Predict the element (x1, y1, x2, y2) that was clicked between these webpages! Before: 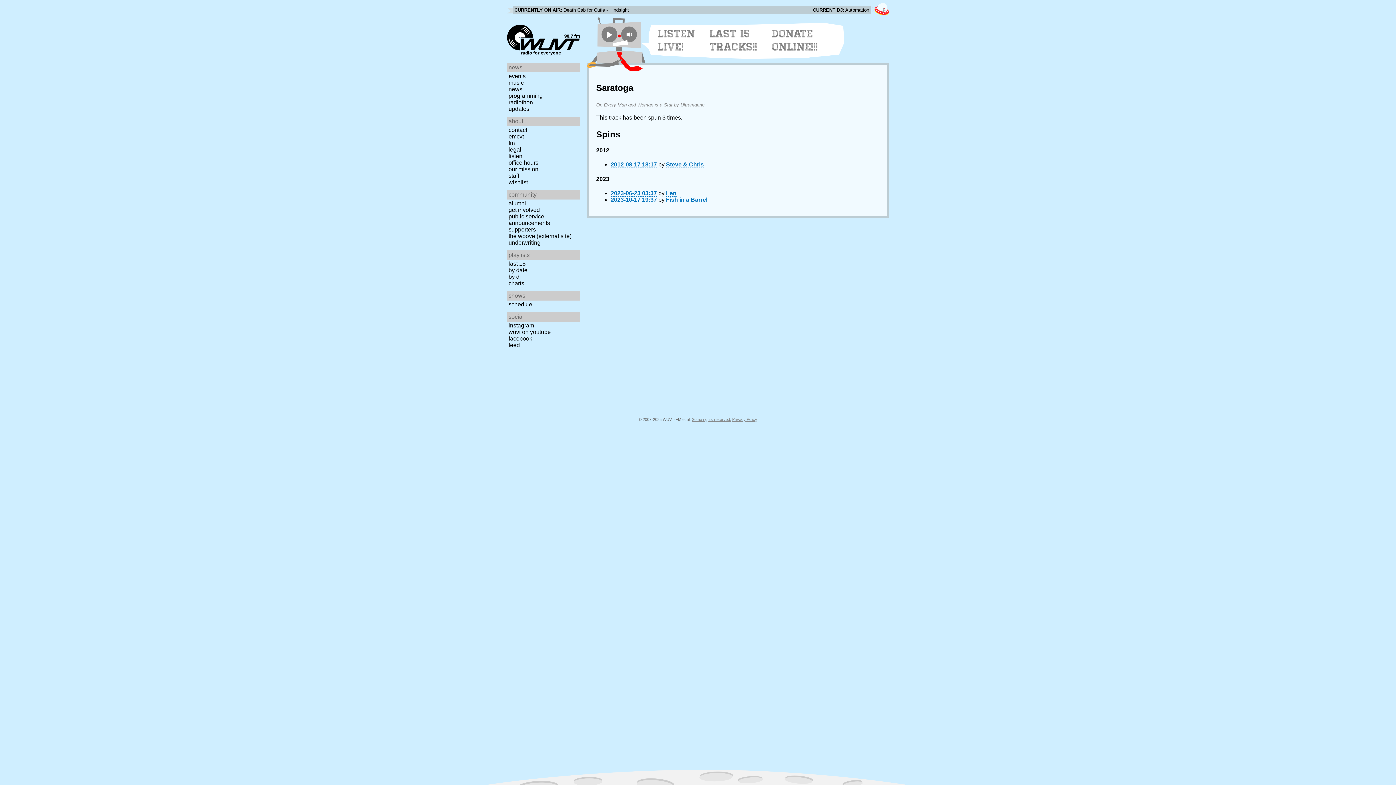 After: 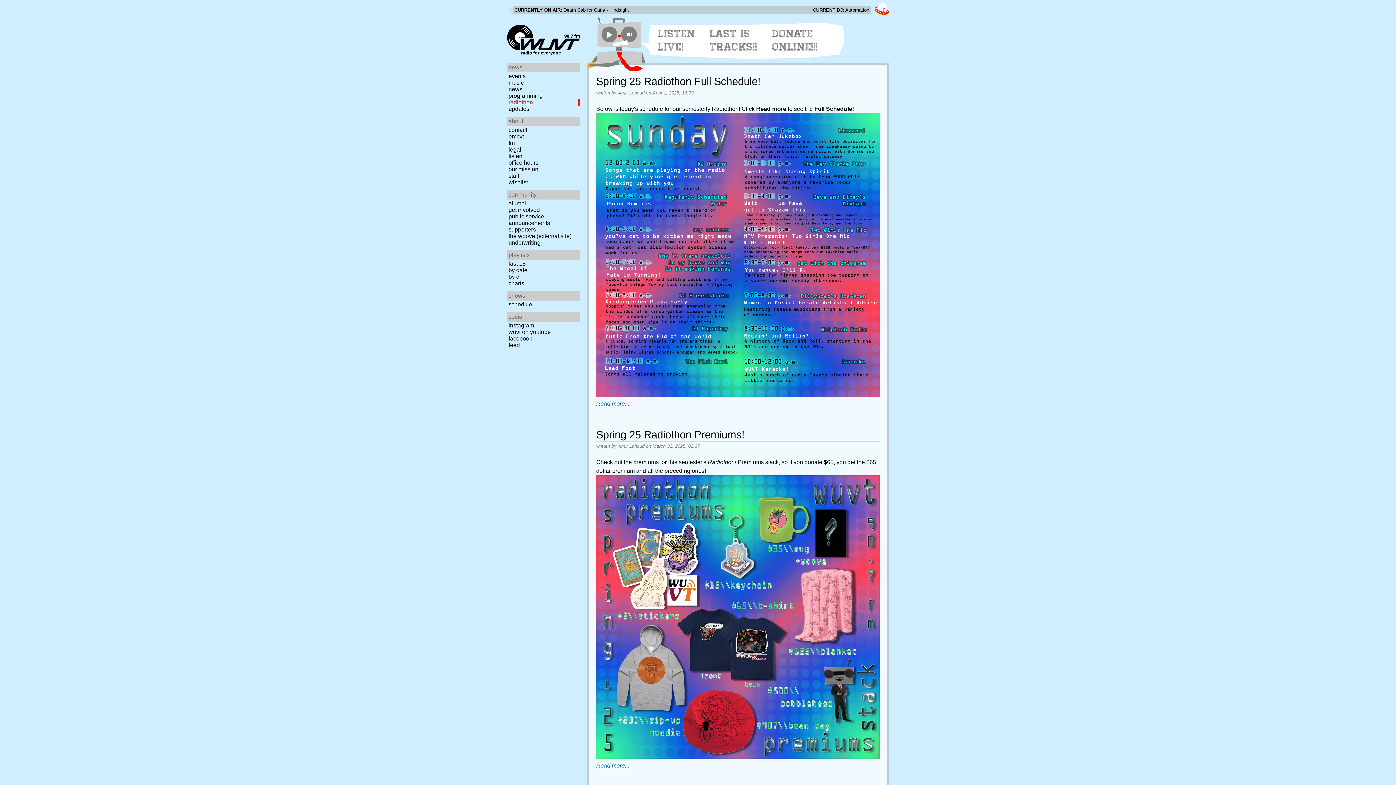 Action: bbox: (507, 99, 582, 105) label: radiothon